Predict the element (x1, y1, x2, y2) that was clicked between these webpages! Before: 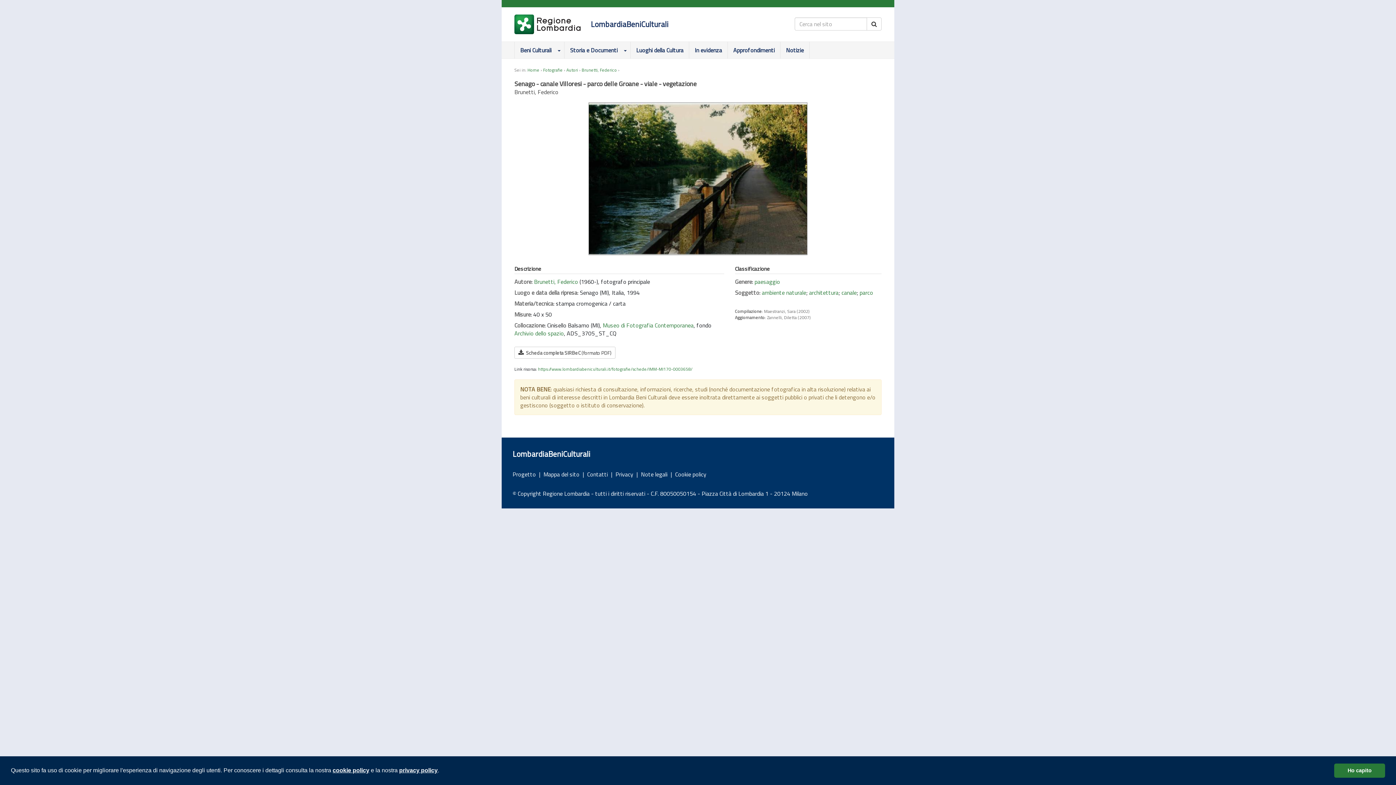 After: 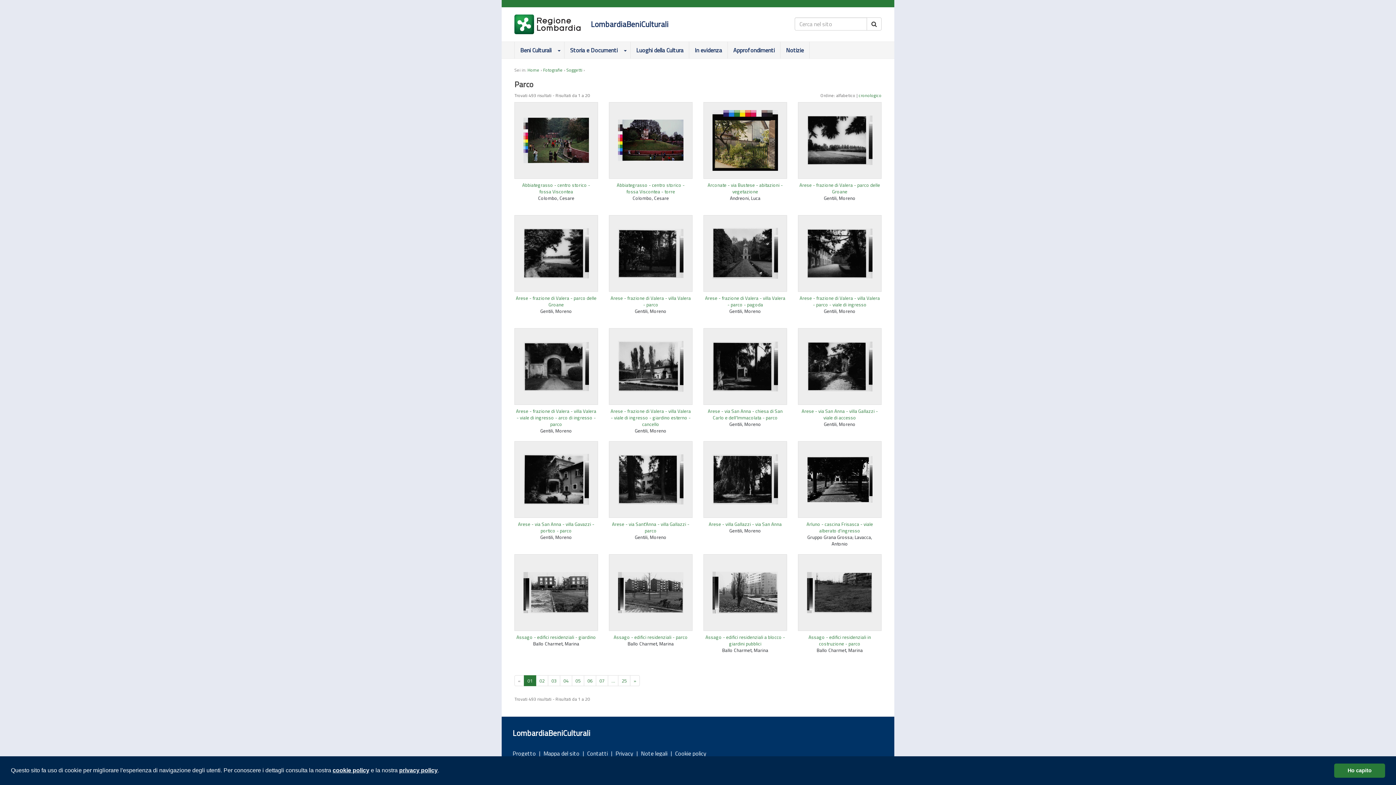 Action: label: parco bbox: (859, 288, 873, 297)